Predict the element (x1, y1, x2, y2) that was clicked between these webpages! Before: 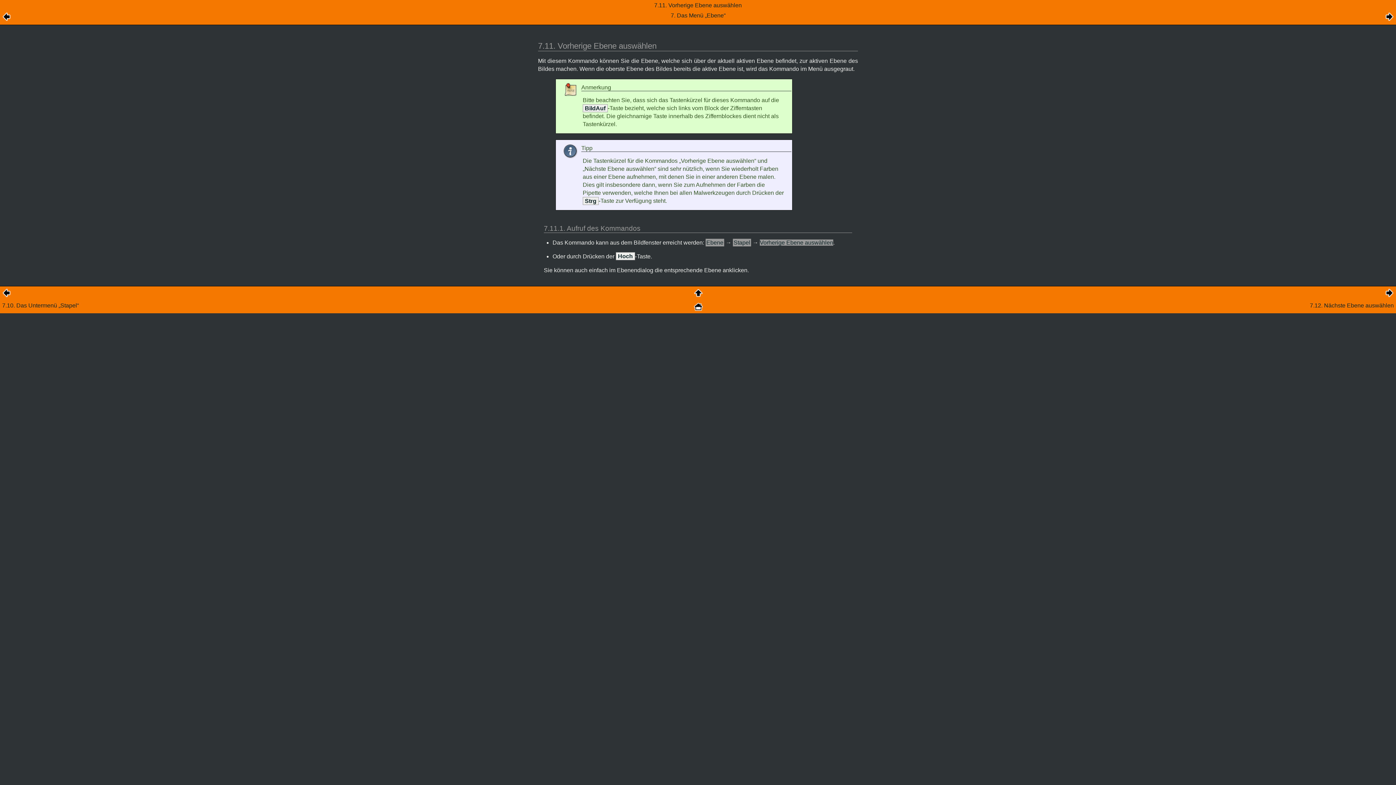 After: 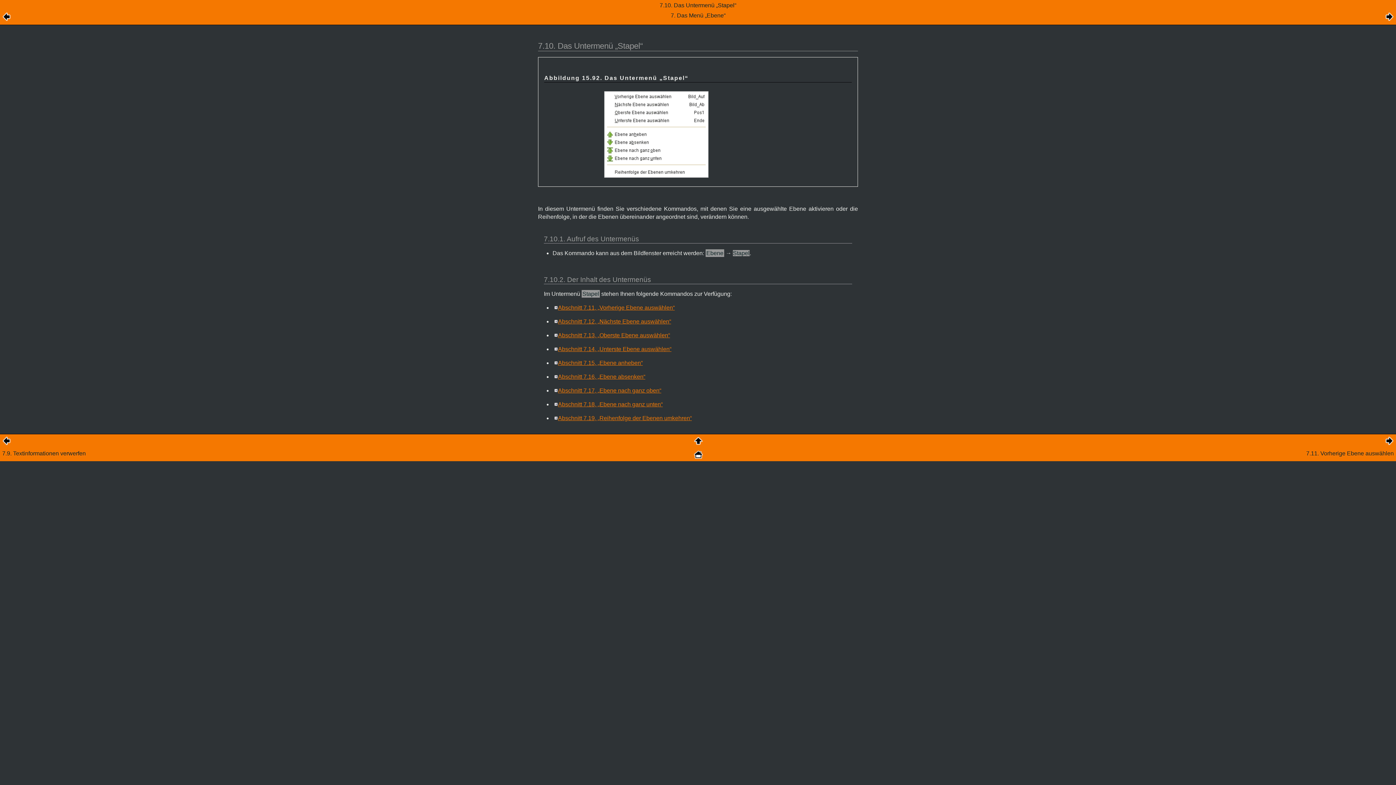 Action: bbox: (2, 16, 10, 22)